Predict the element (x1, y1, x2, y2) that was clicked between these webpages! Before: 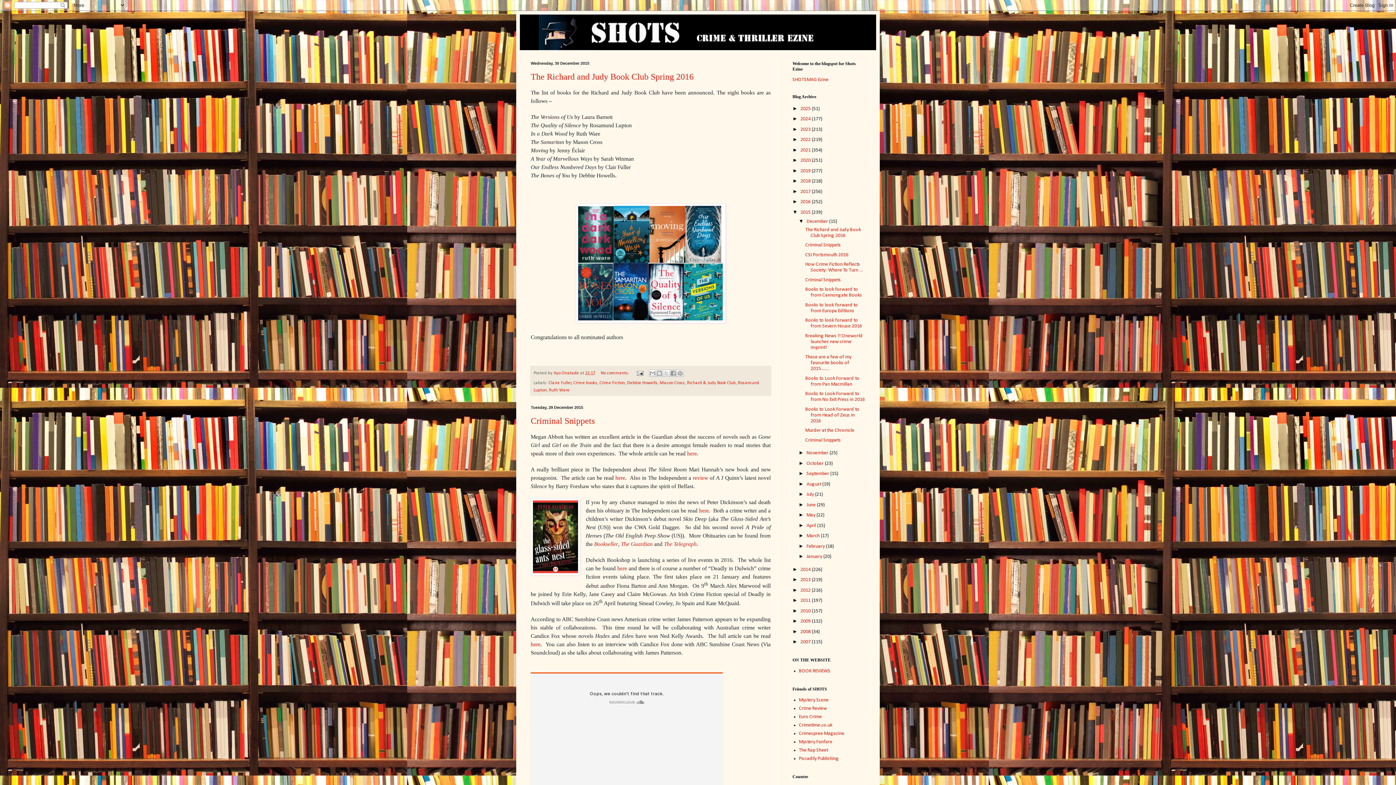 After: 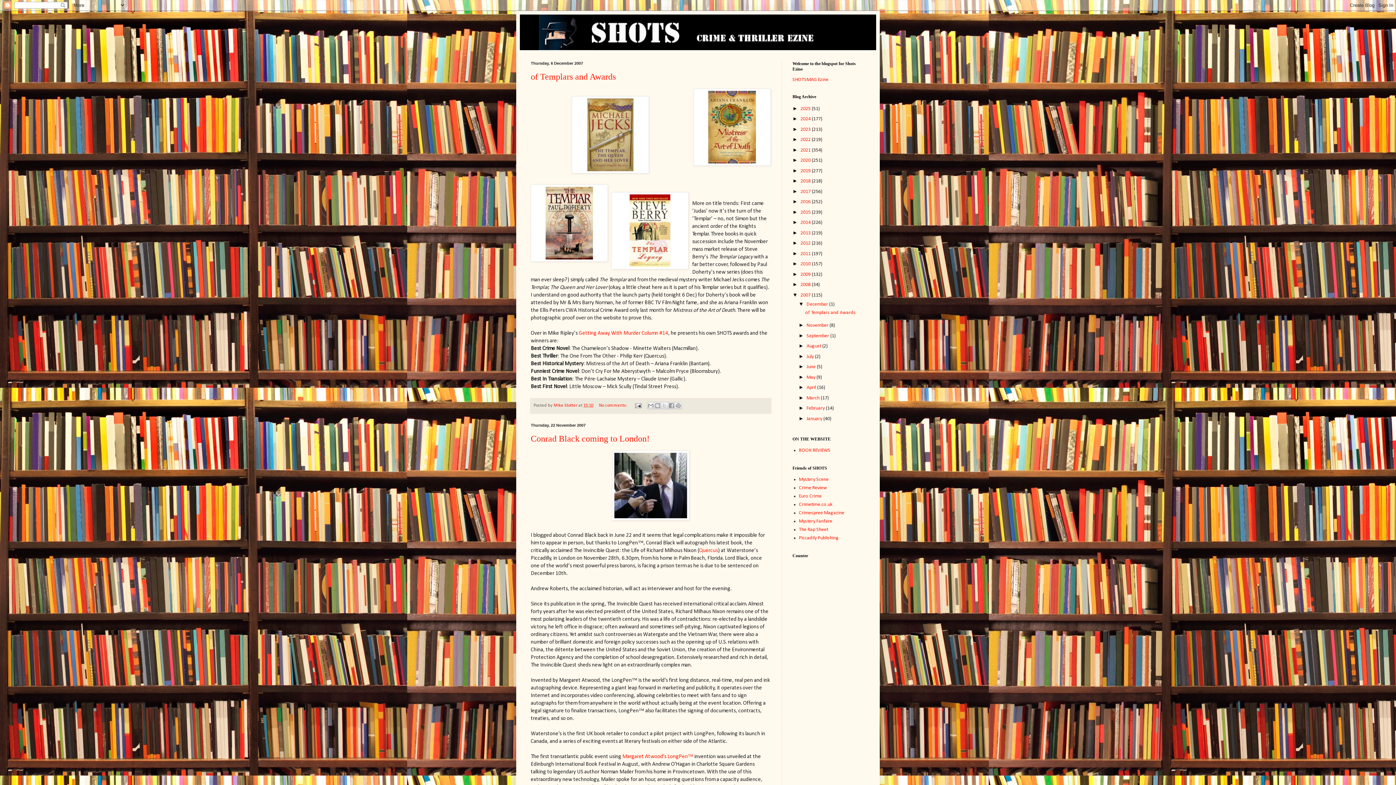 Action: bbox: (800, 639, 812, 645) label: 2007 